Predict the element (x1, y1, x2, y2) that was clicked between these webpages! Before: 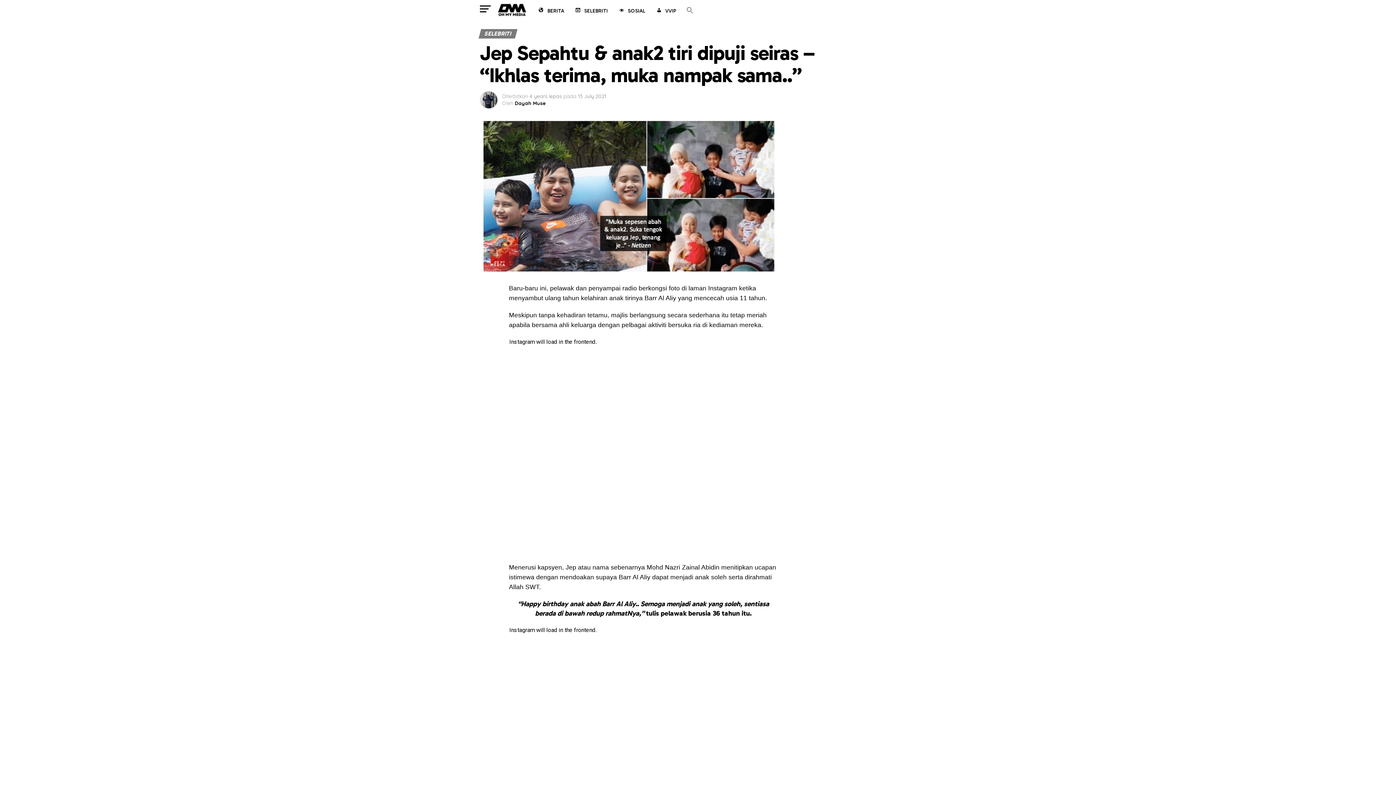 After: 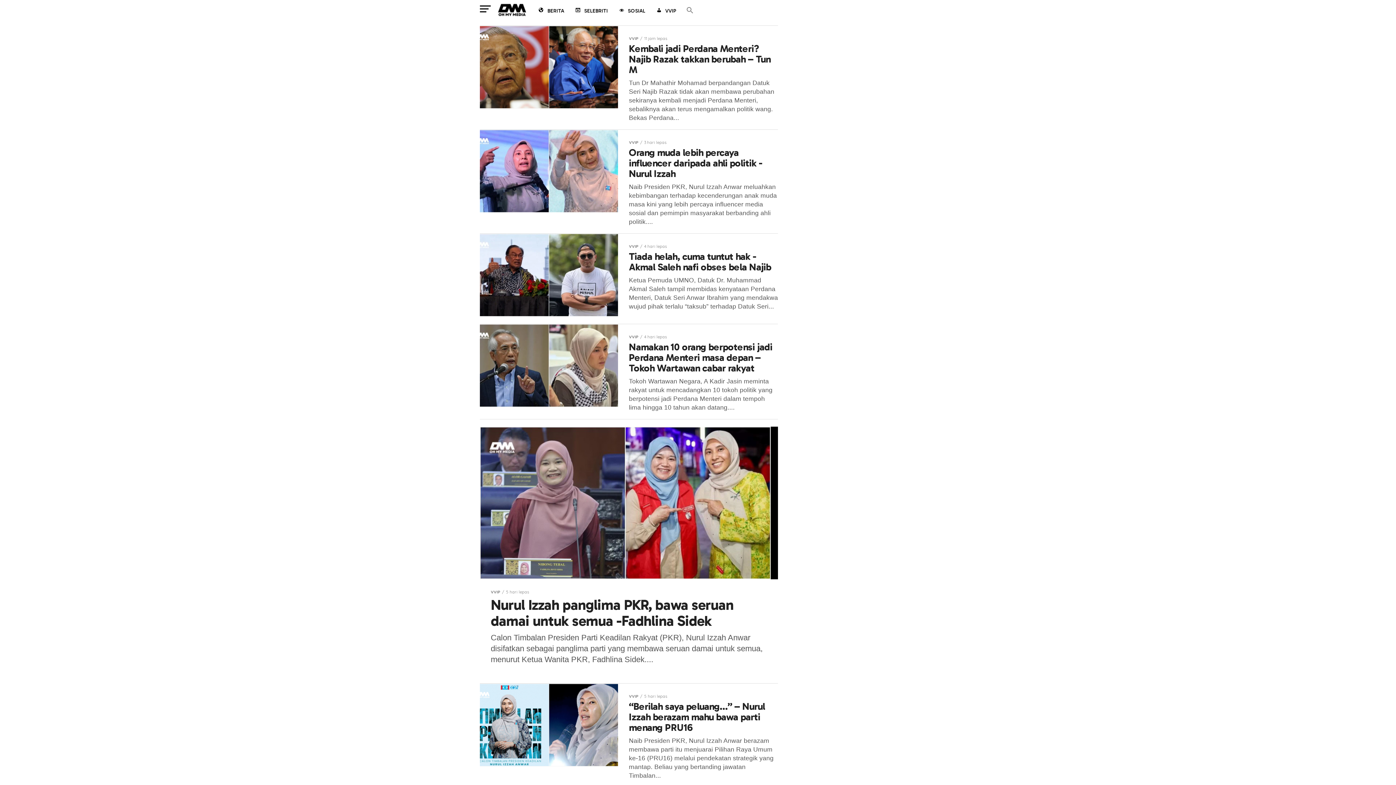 Action: label: VVIP bbox: (651, 1, 680, 21)